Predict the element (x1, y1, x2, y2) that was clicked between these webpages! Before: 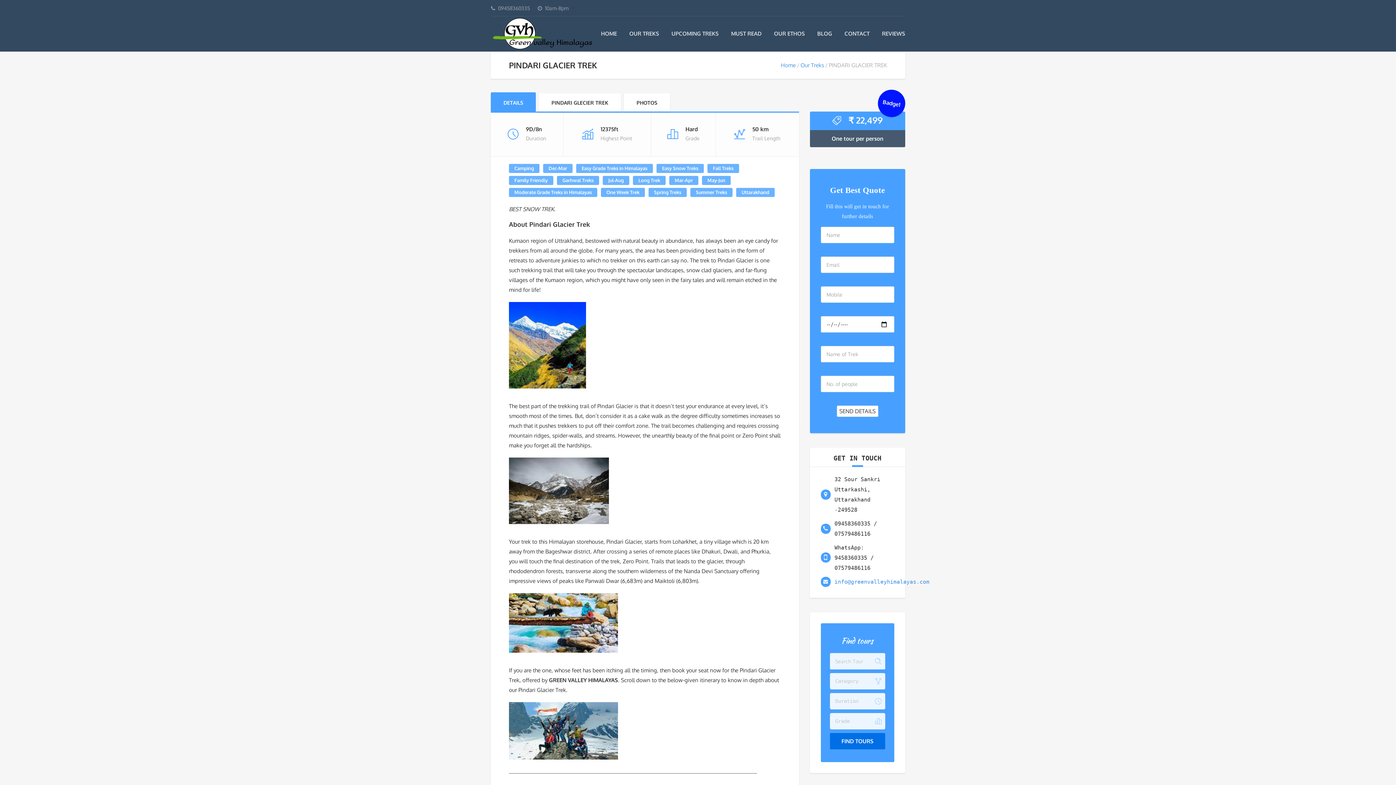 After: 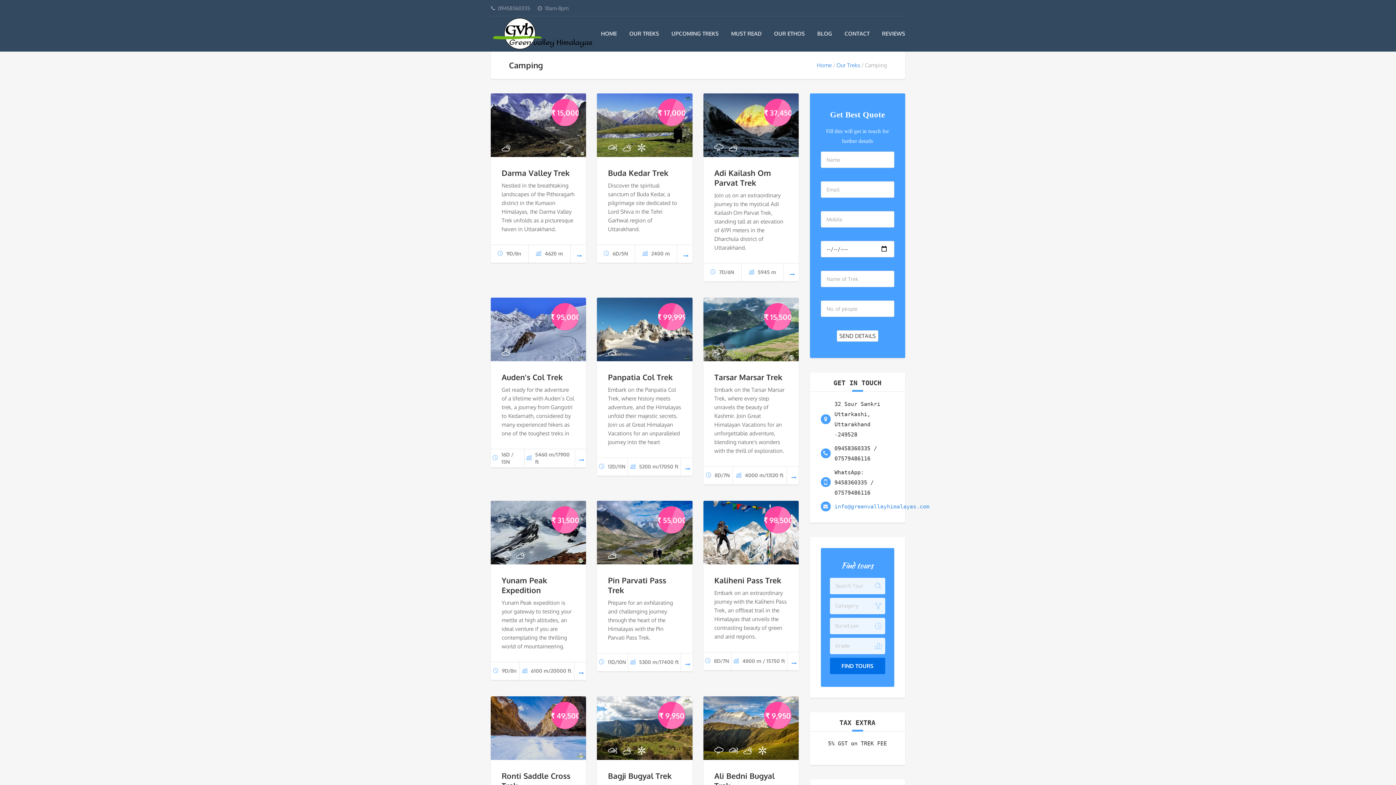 Action: label: Camping bbox: (509, 164, 539, 173)